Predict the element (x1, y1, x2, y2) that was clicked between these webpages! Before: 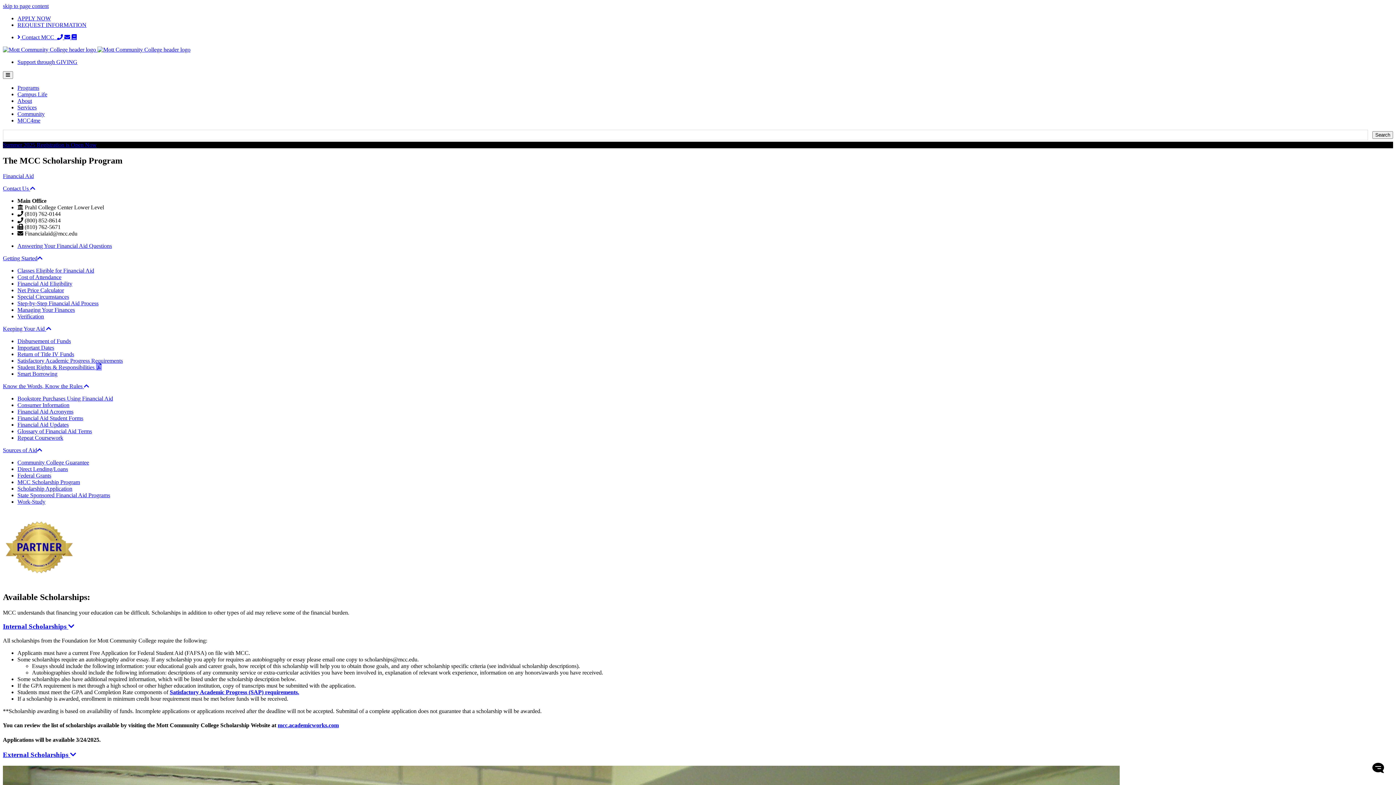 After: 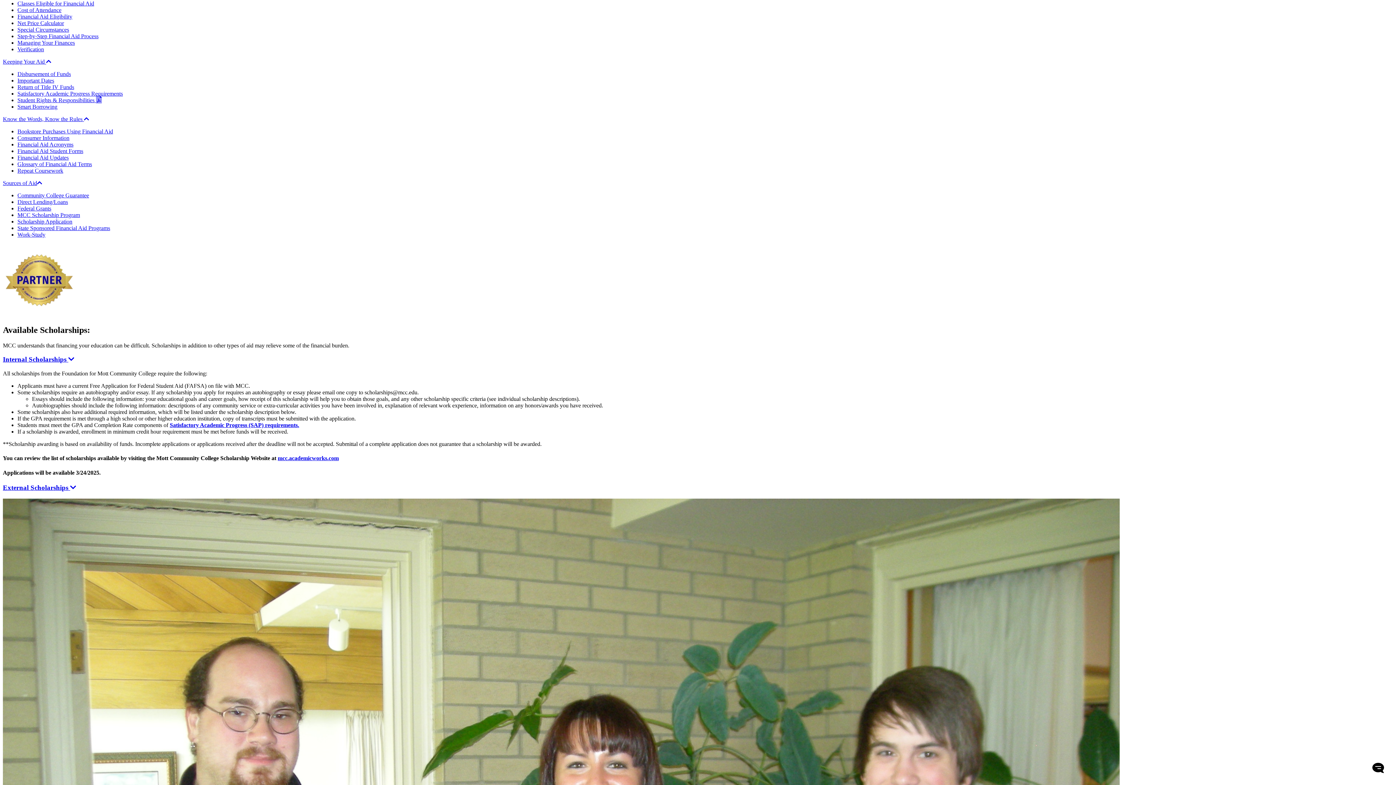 Action: bbox: (2, 255, 1393, 261) label: Getting Started